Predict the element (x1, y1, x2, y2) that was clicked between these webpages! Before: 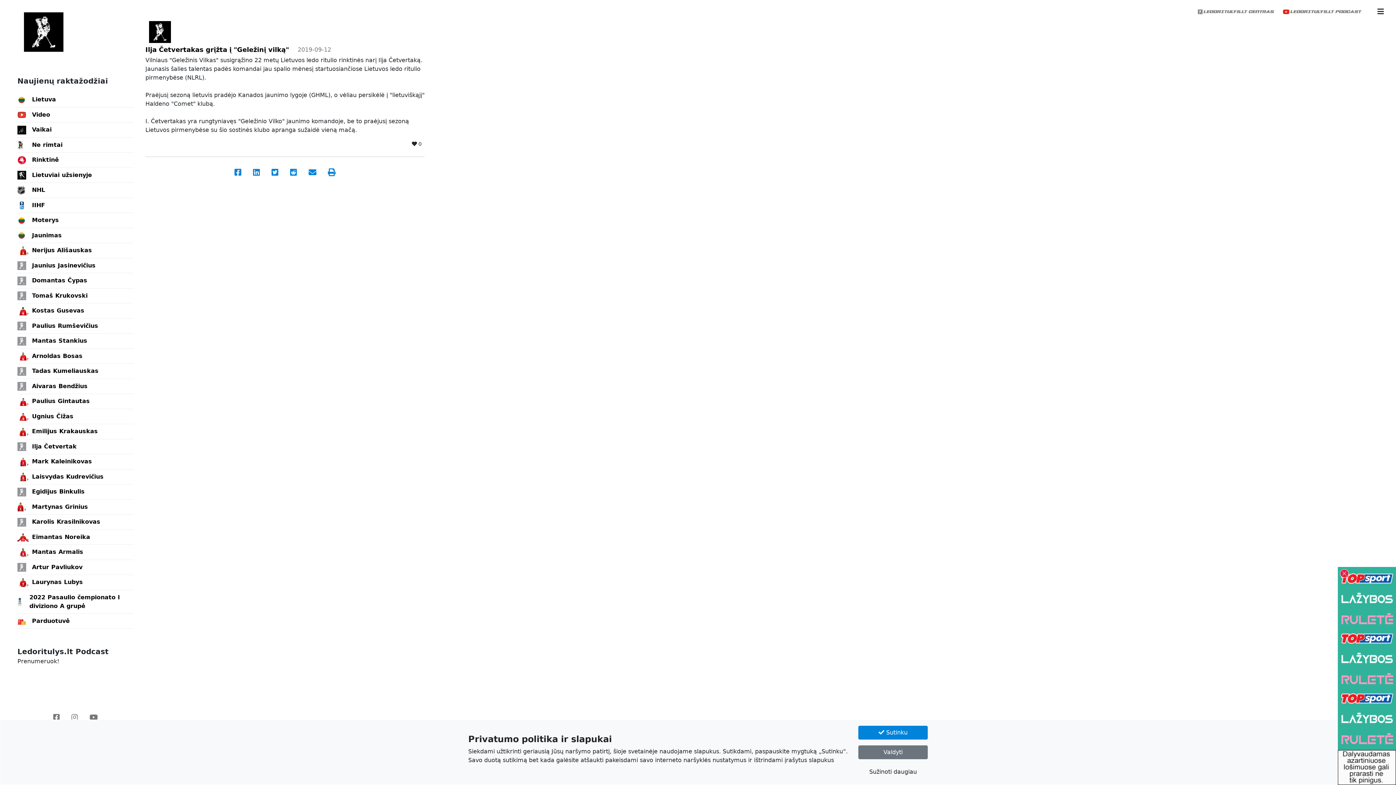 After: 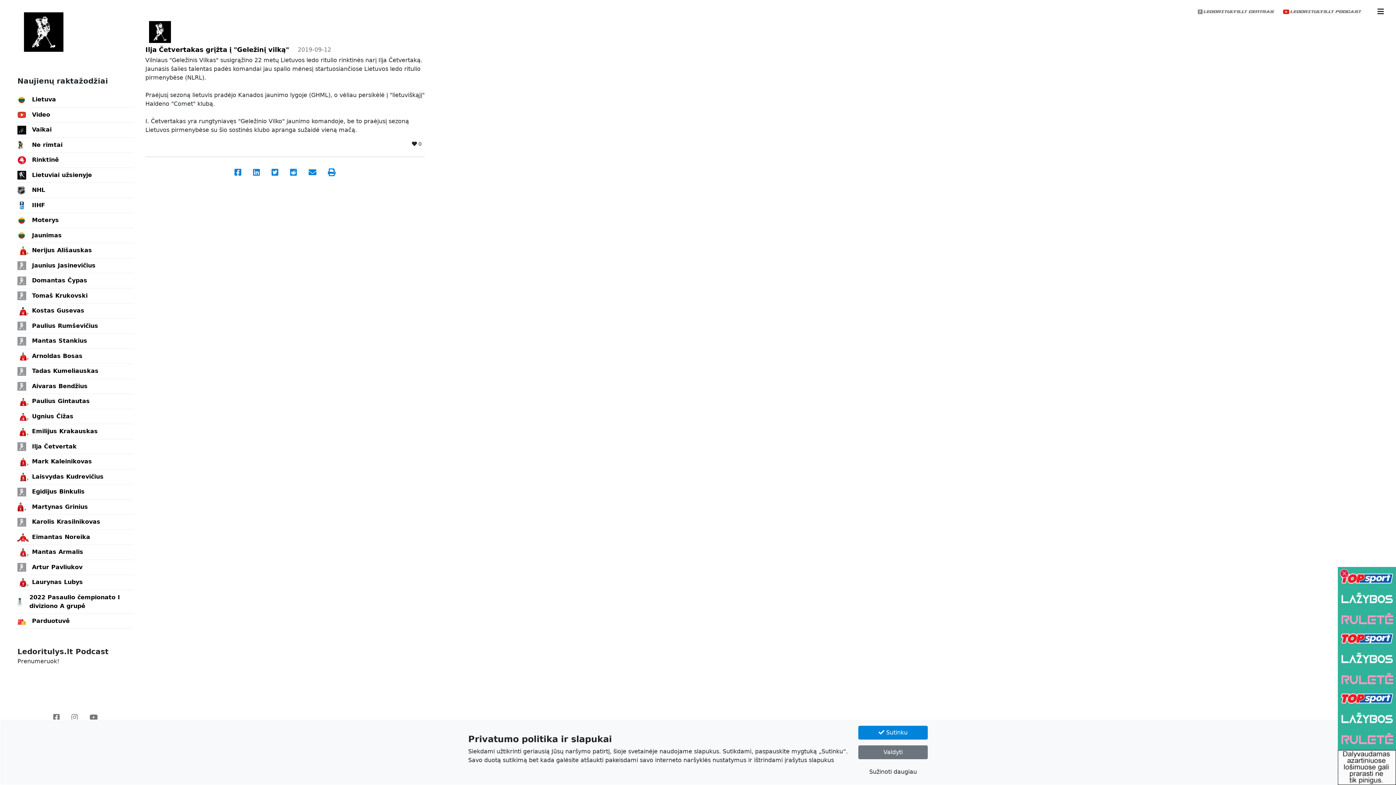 Action: bbox: (1283, 8, 1362, 14)